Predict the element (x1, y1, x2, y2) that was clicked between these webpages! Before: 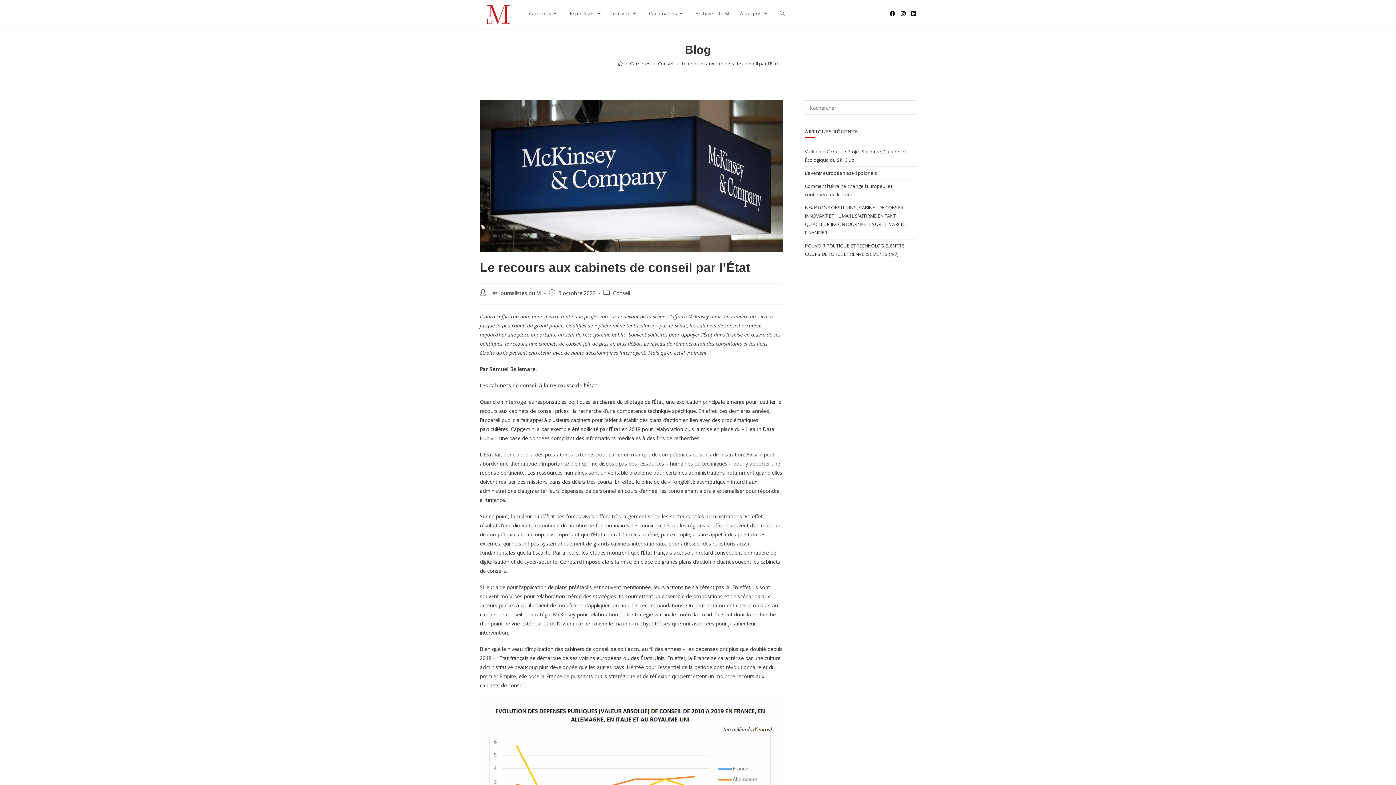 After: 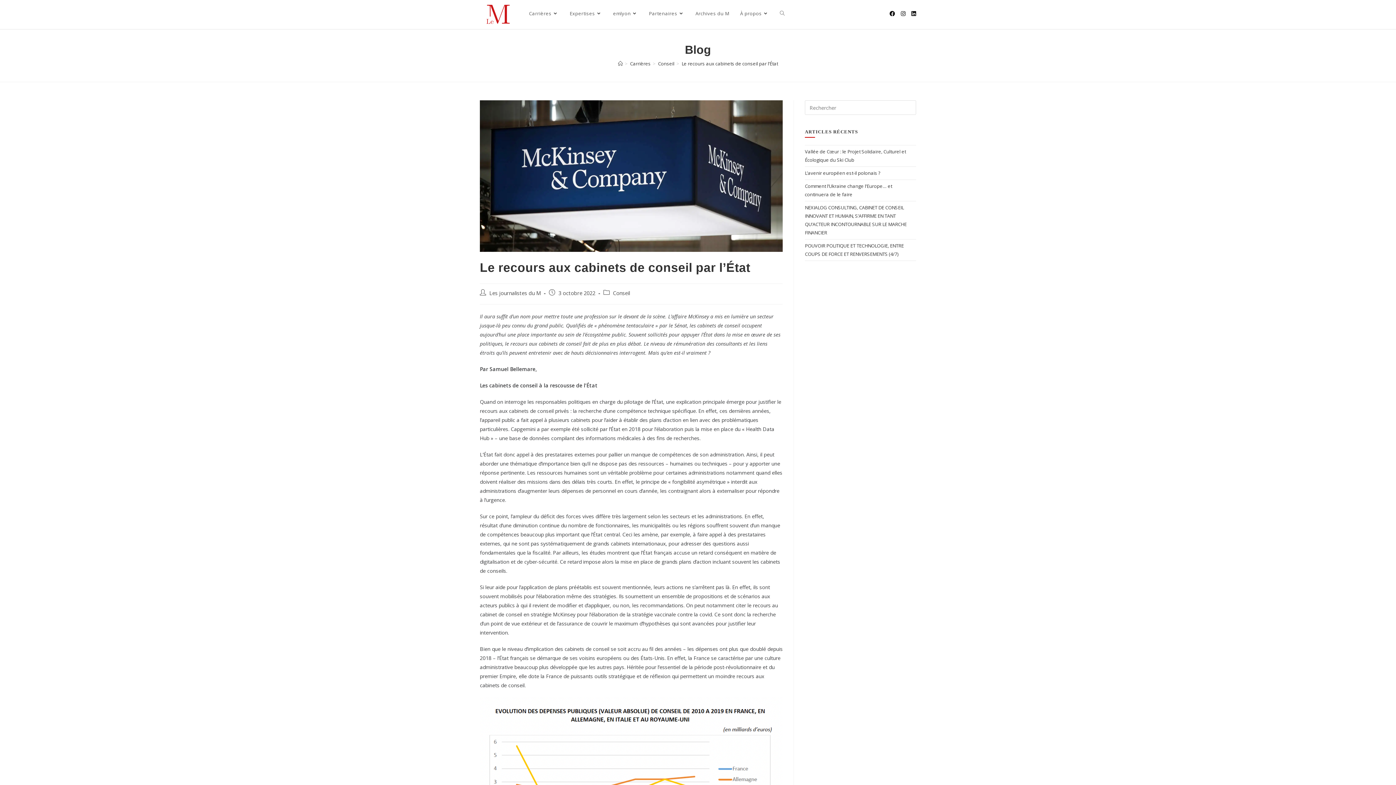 Action: label: Le recours aux cabinets de conseil par l’État bbox: (681, 60, 778, 66)